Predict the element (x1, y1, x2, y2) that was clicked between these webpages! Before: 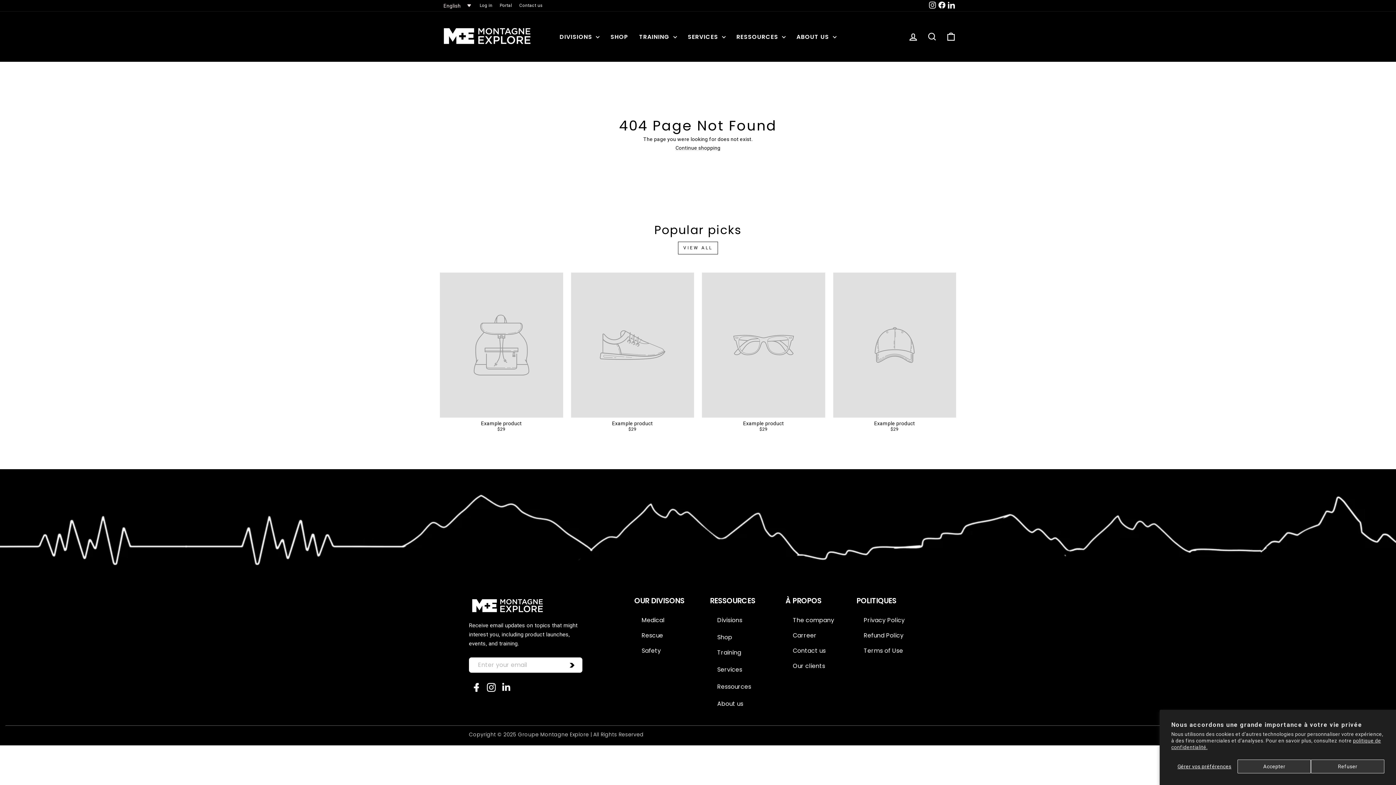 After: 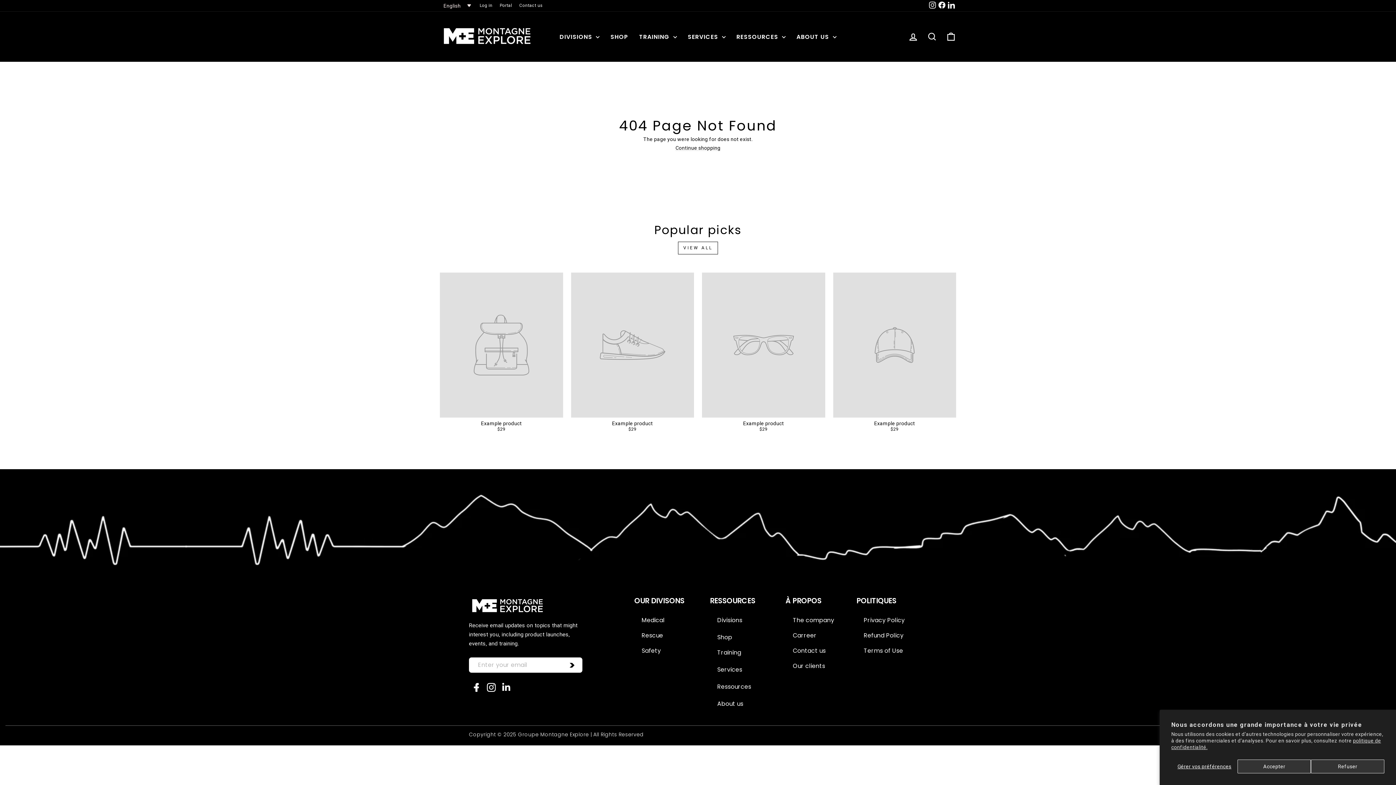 Action: bbox: (833, 272, 956, 433) label: Example product
$29